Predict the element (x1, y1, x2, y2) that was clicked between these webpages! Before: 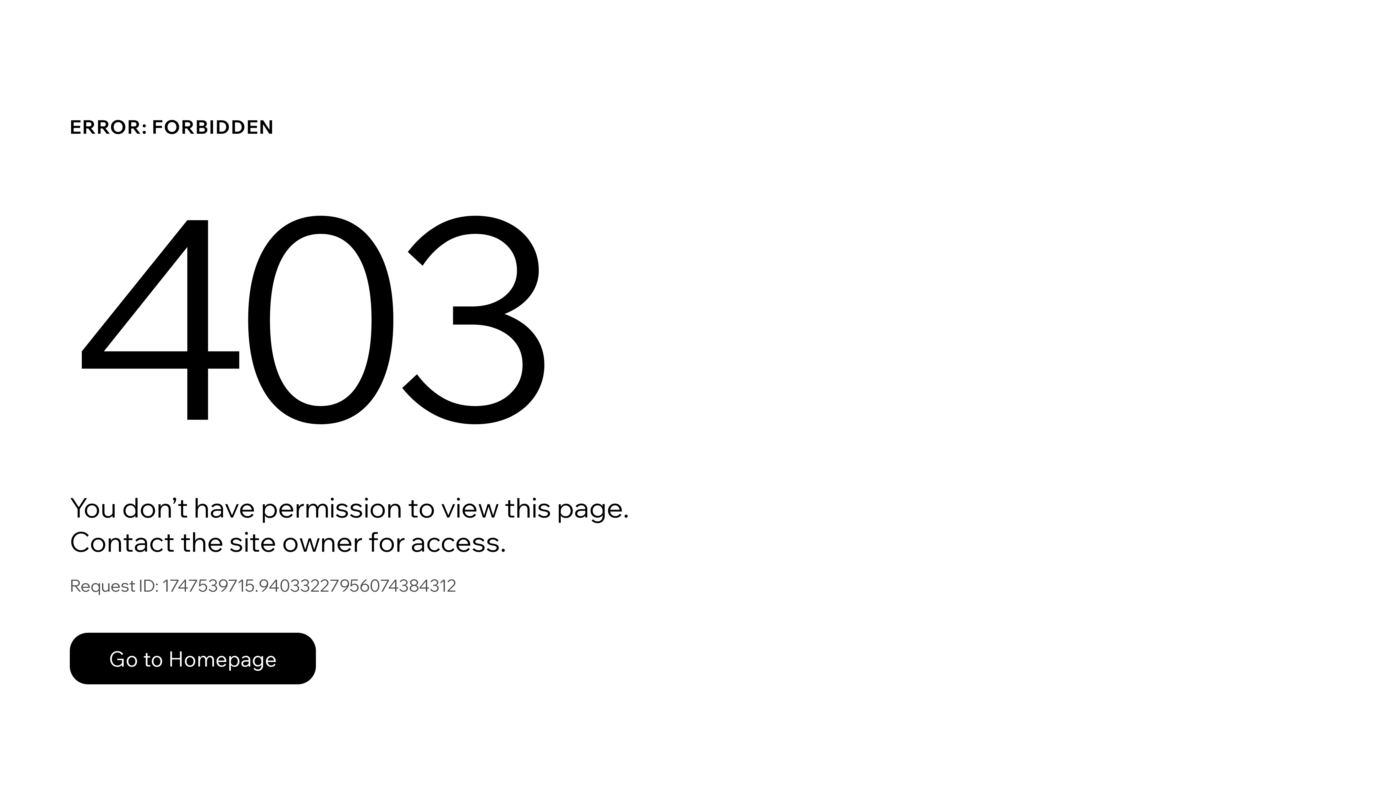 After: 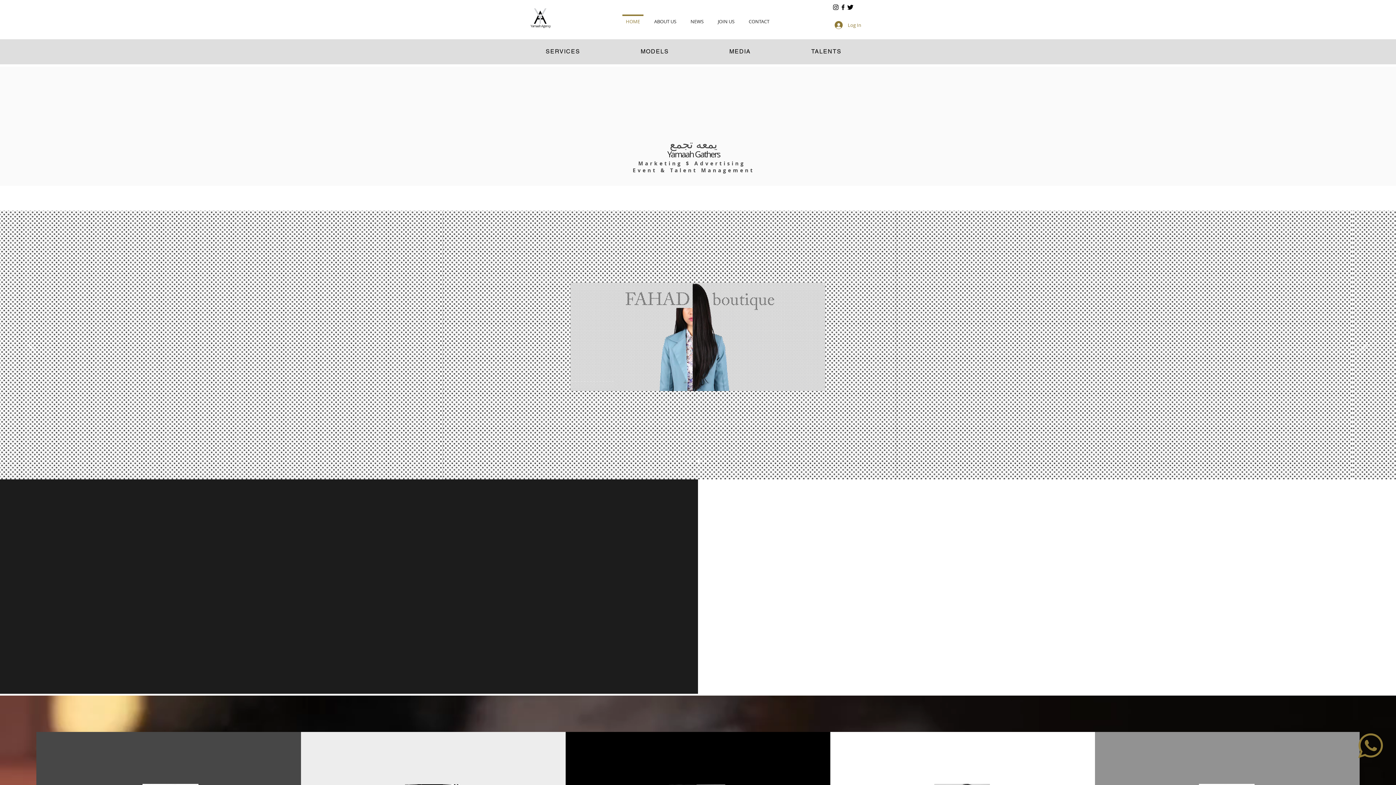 Action: label: Go to Homepage bbox: (69, 633, 316, 684)